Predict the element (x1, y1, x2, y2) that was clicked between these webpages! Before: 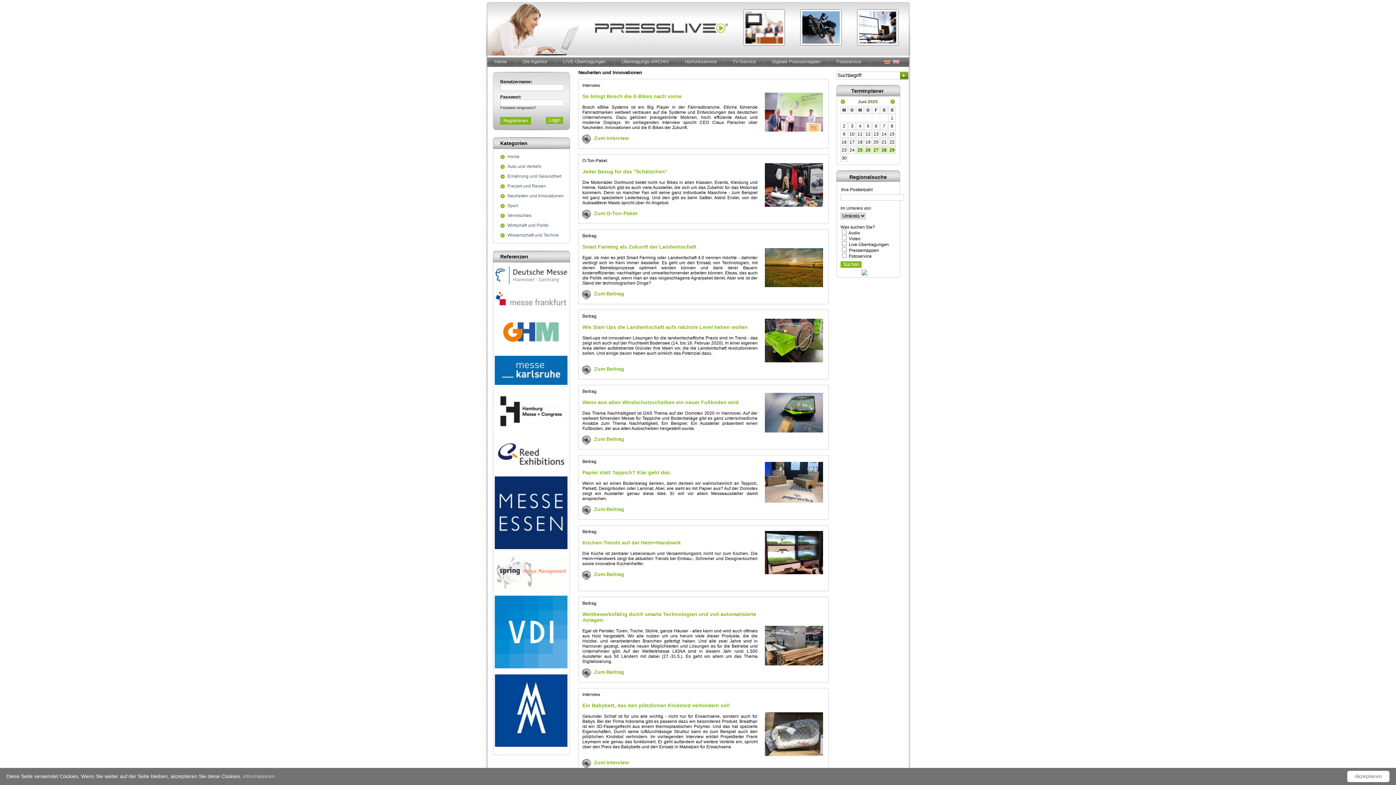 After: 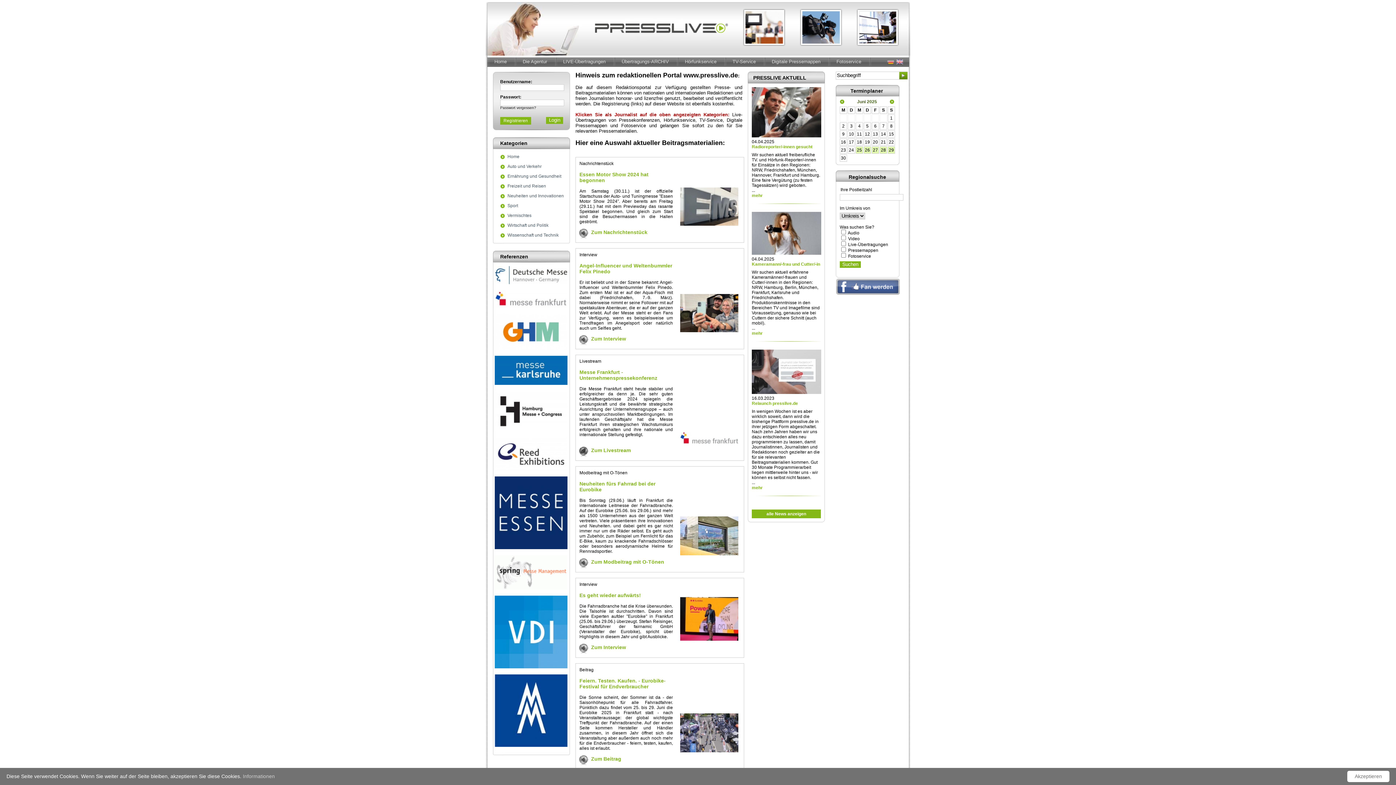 Action: label: Home bbox: (488, 56, 517, 68)